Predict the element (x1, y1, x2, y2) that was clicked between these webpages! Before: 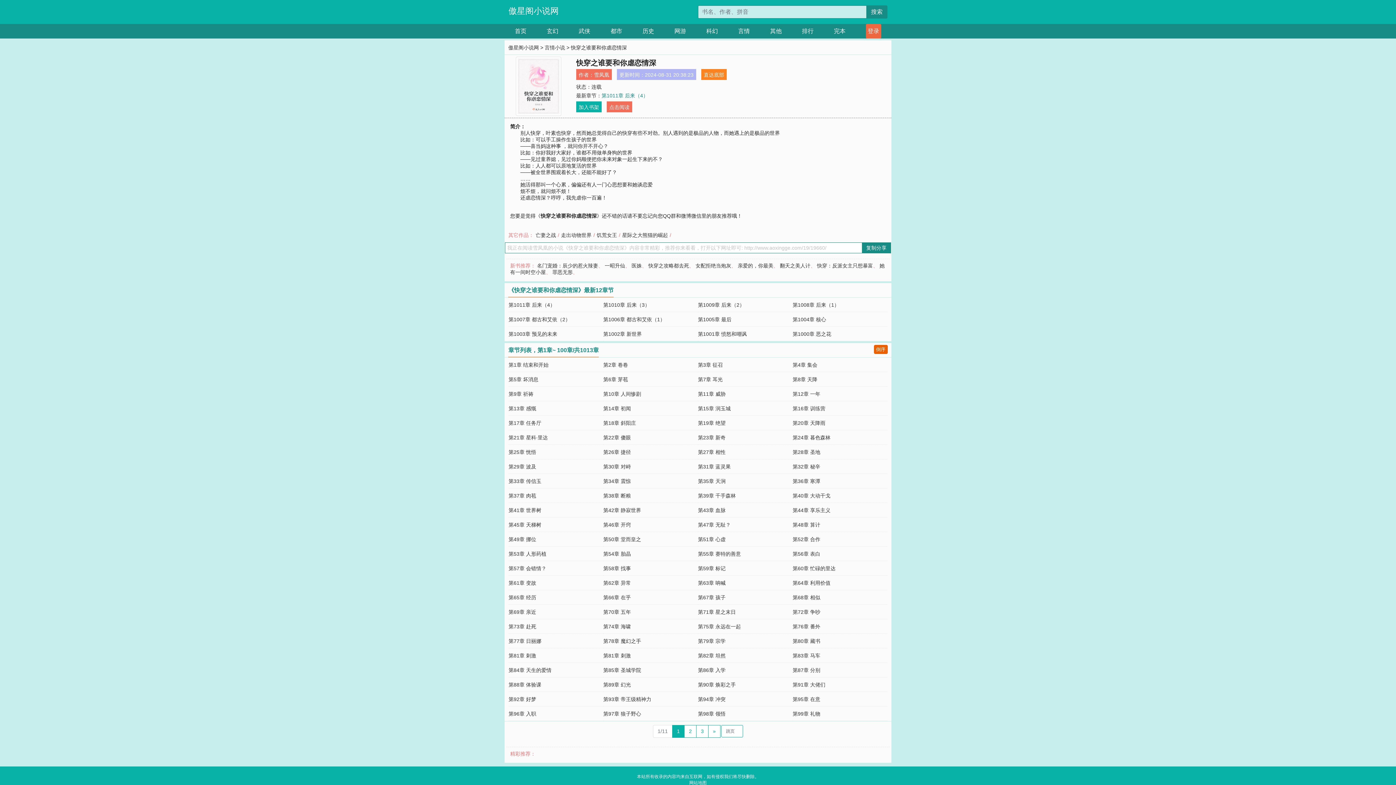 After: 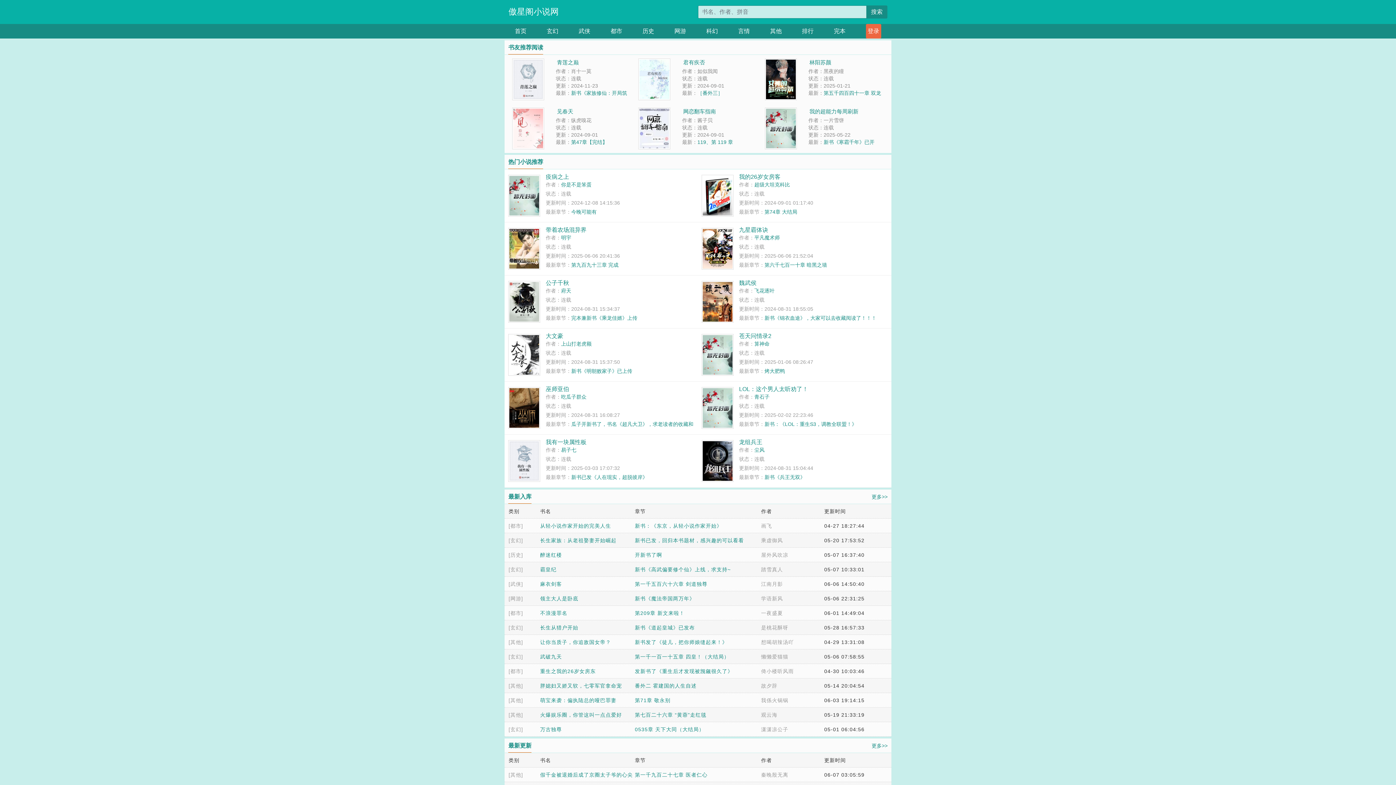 Action: label: 傲星阁小说网 bbox: (508, 6, 558, 15)